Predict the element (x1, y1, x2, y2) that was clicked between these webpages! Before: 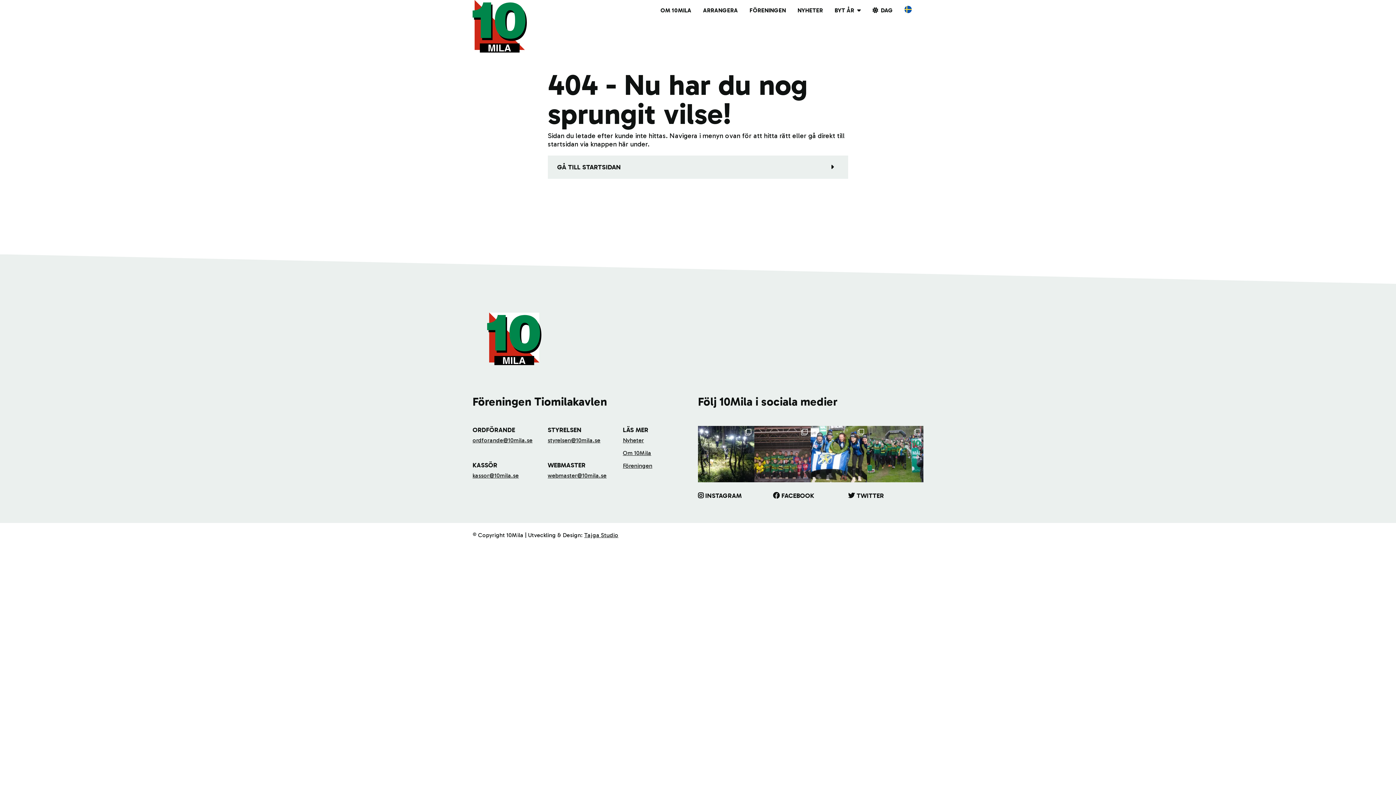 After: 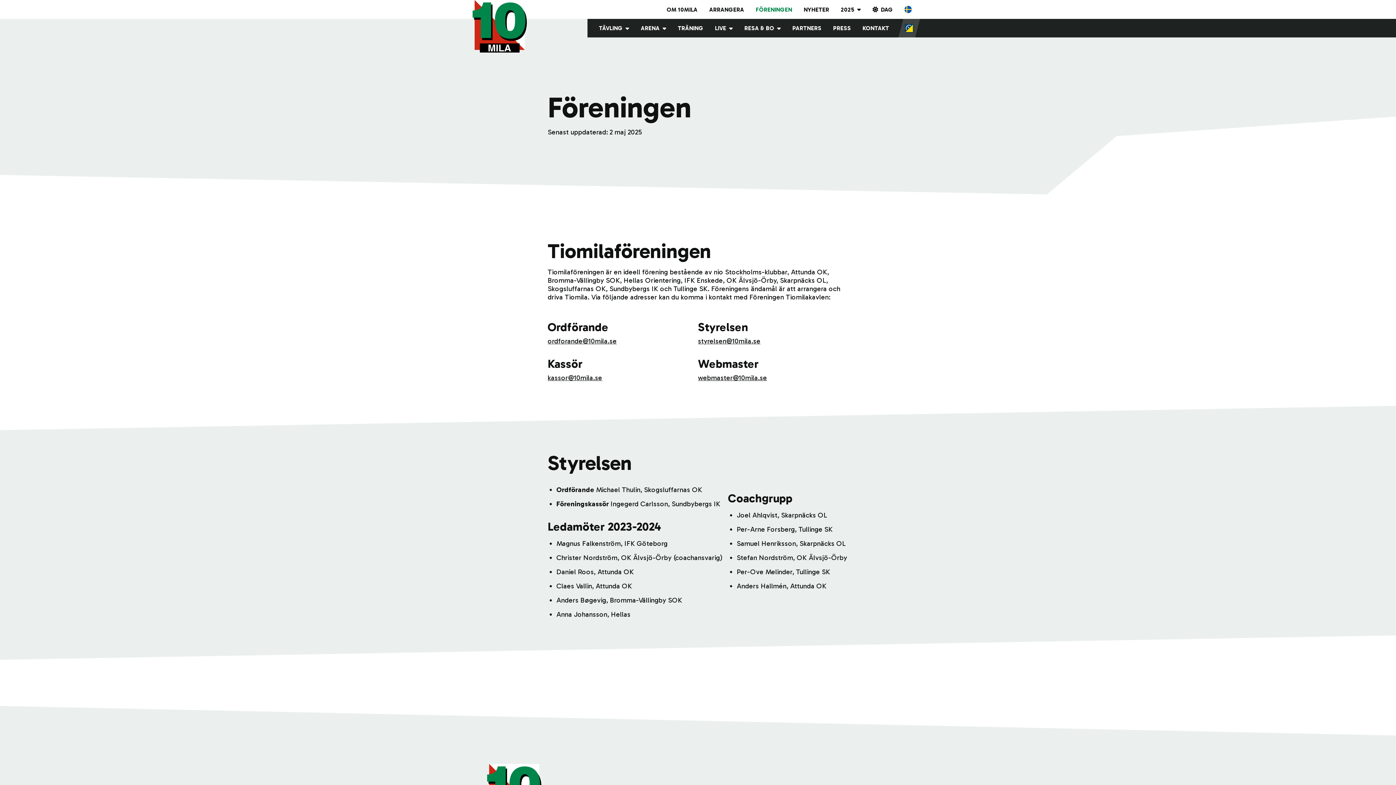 Action: label: Föreningen bbox: (623, 462, 652, 469)